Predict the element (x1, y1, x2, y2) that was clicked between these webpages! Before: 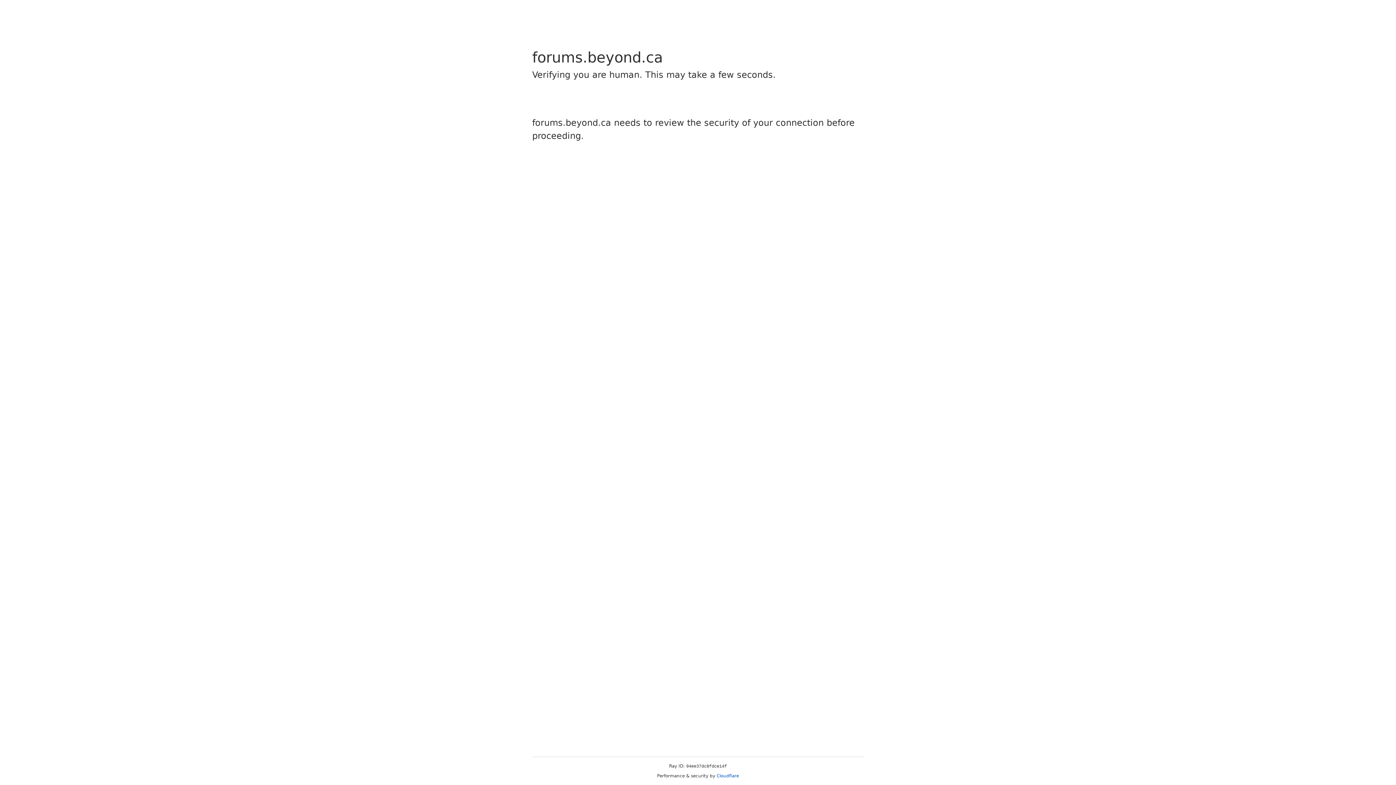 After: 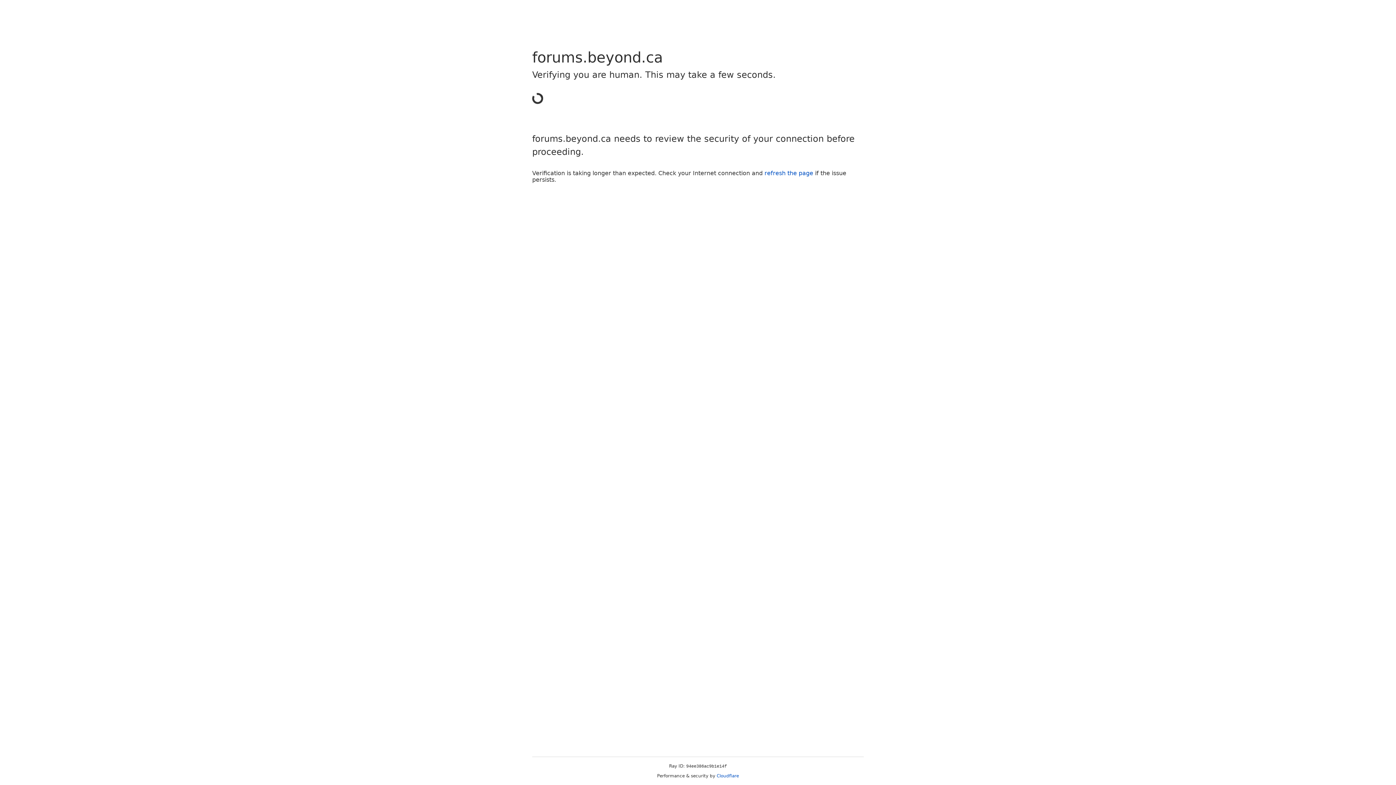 Action: label: Cloudflare bbox: (716, 773, 739, 778)